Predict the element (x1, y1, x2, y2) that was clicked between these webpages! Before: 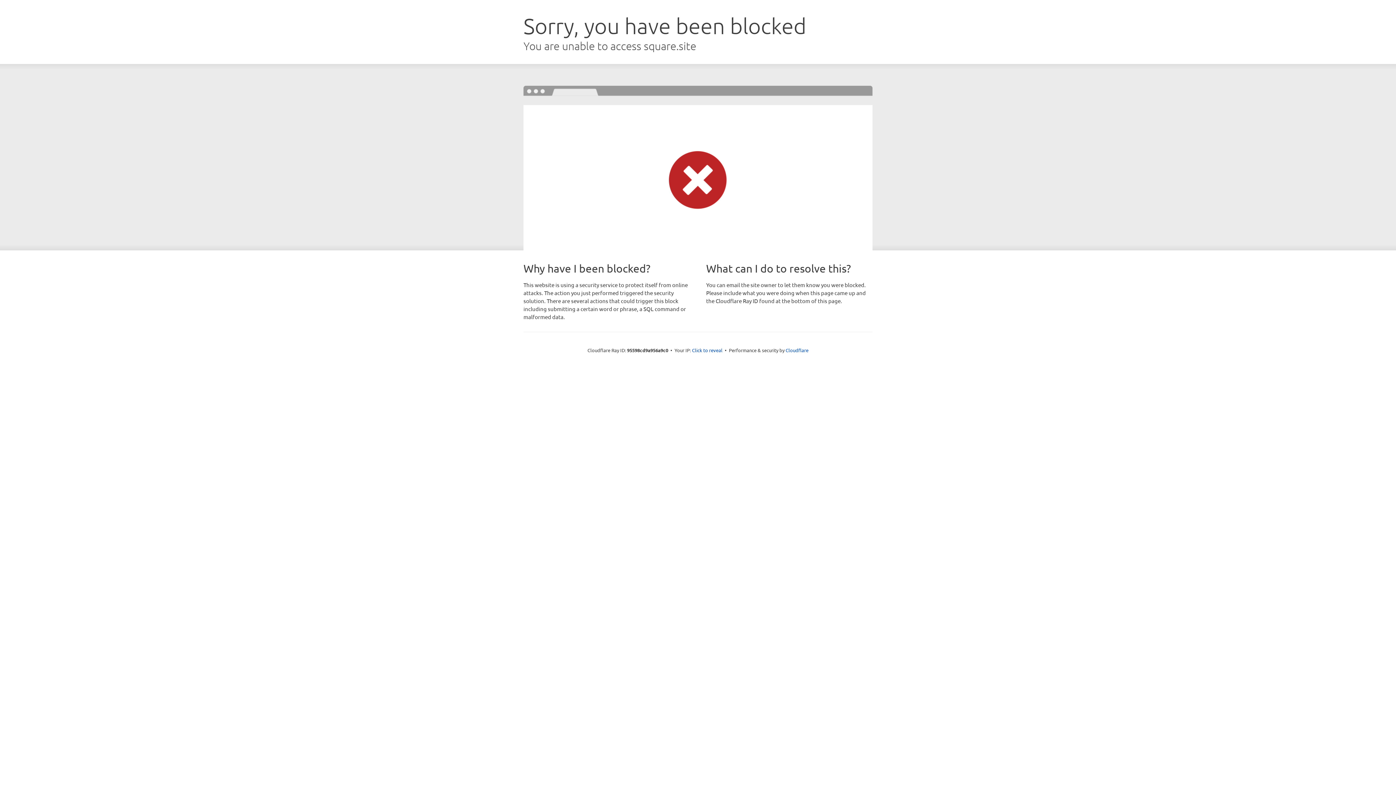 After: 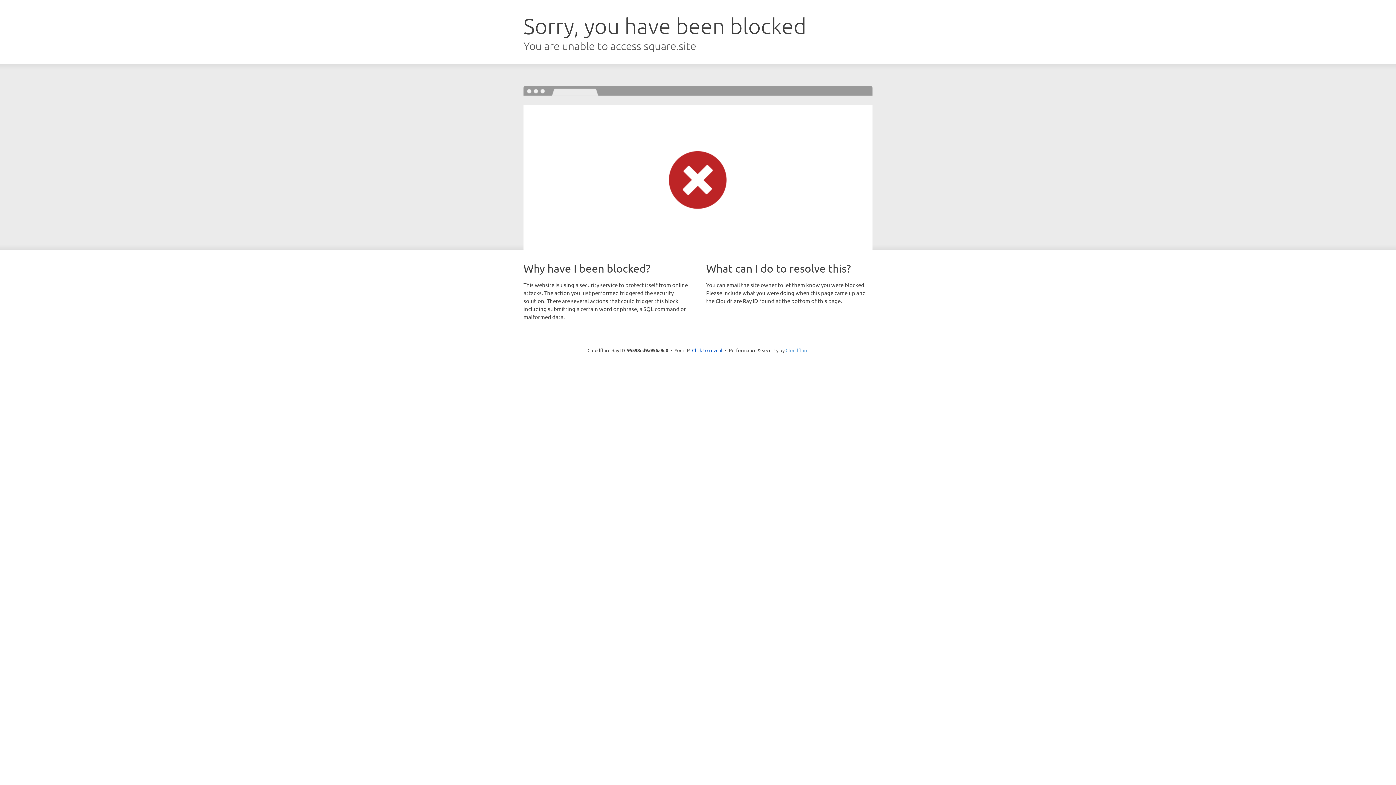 Action: label: Cloudflare bbox: (785, 347, 808, 353)